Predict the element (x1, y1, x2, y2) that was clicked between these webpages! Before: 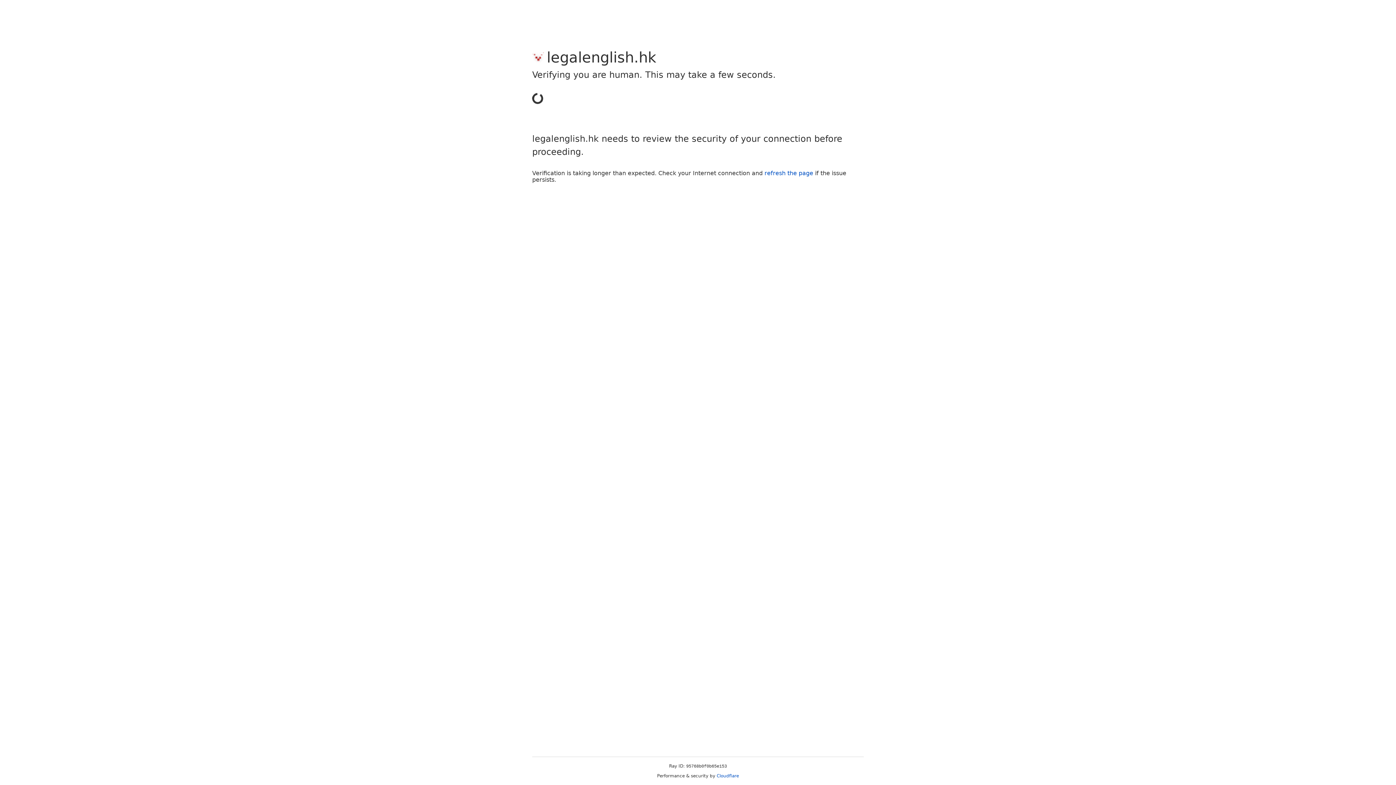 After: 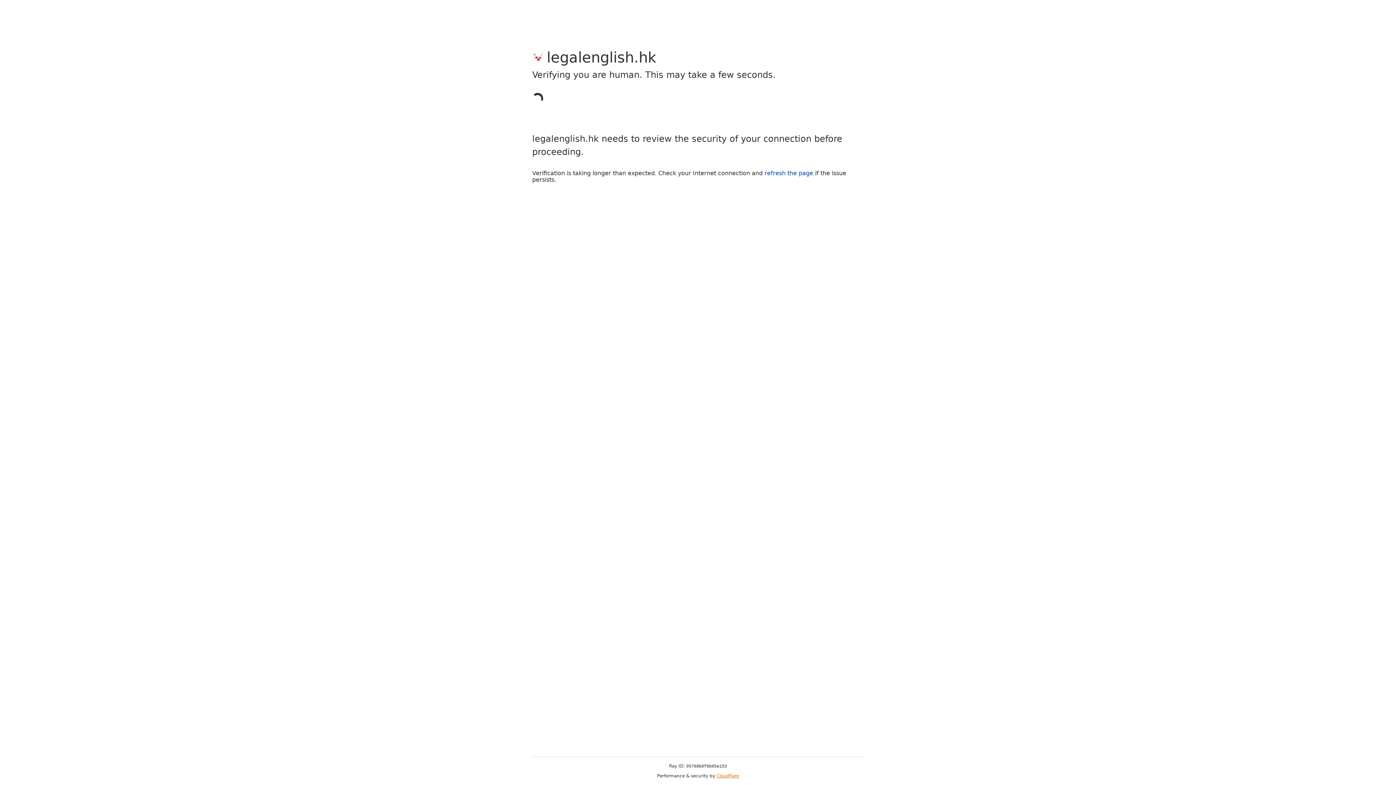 Action: label: Cloudflare bbox: (716, 773, 739, 778)